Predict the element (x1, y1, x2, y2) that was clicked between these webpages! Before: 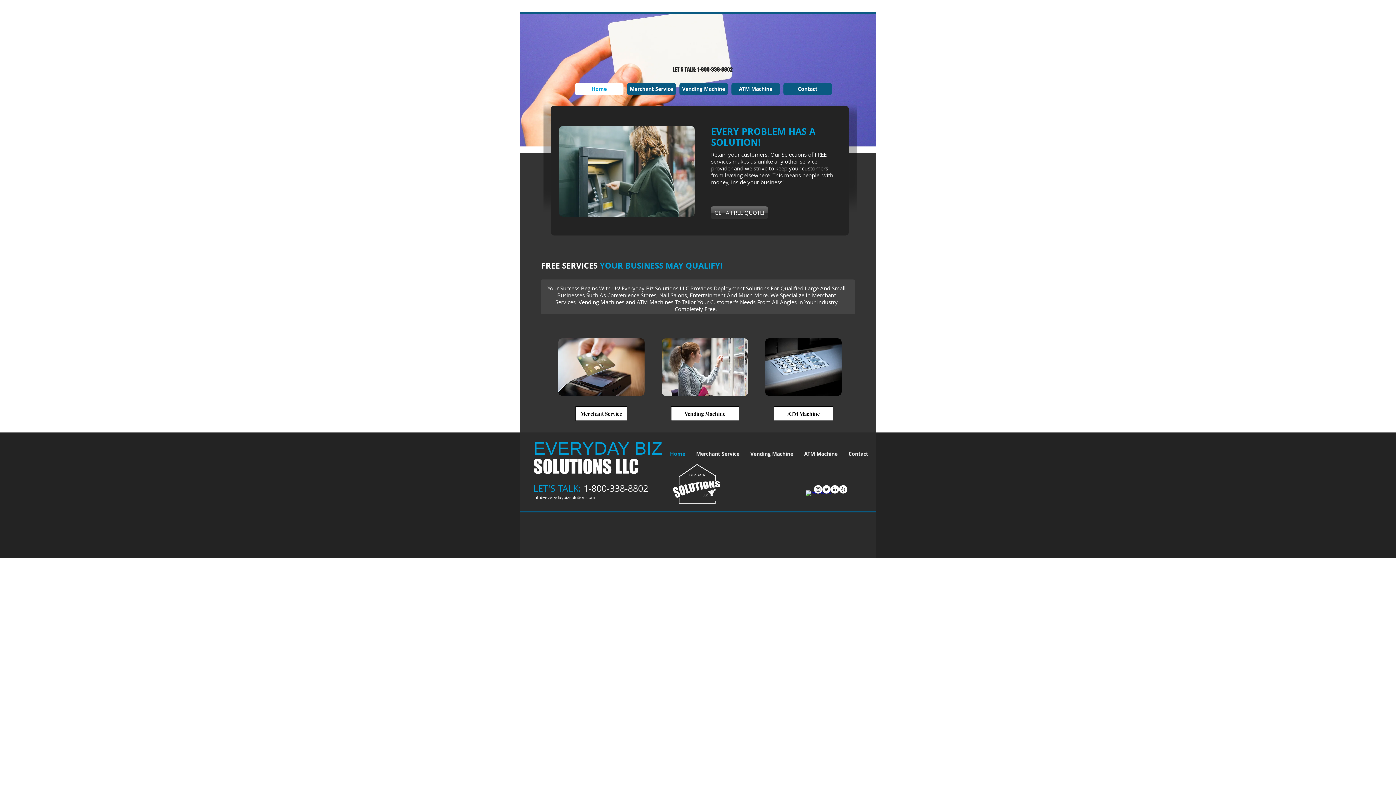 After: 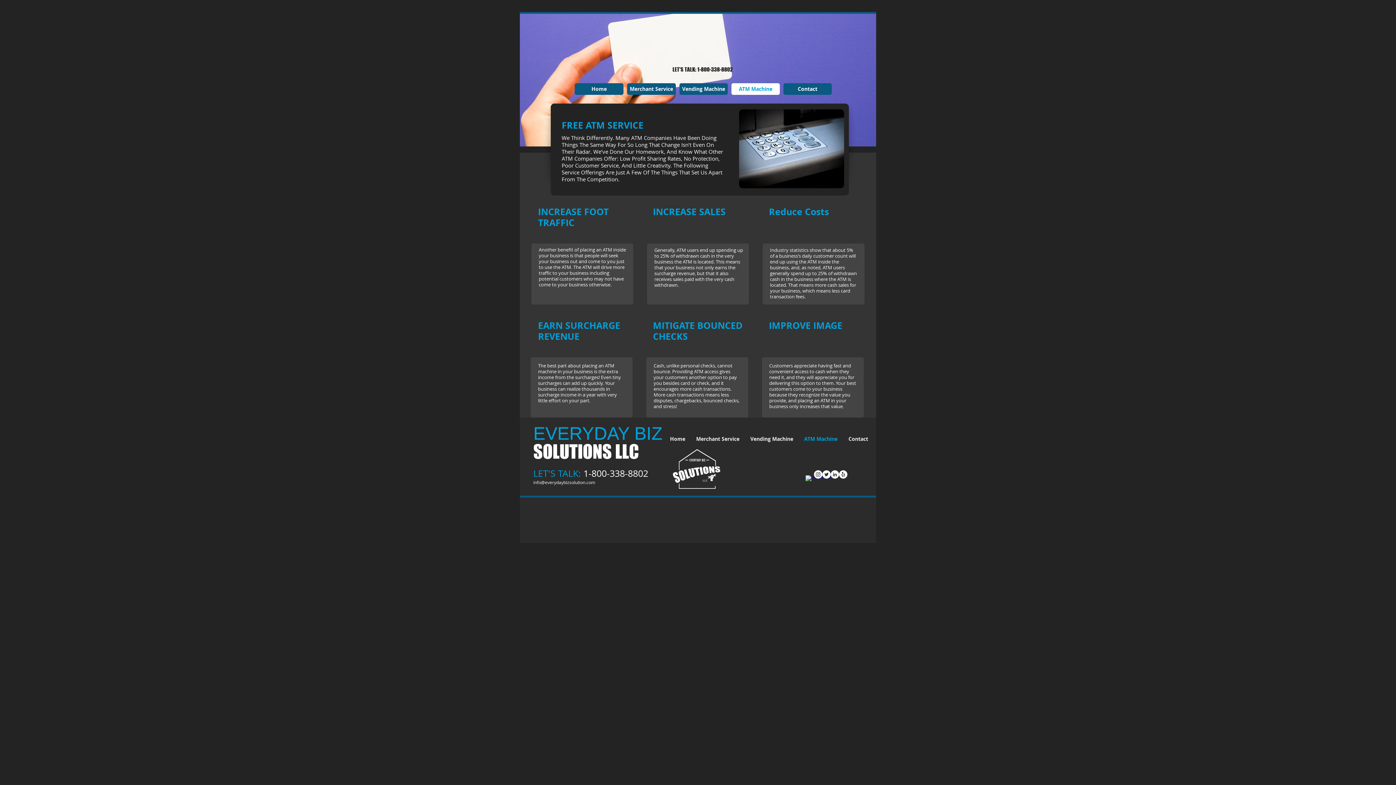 Action: label: ATM Machine bbox: (731, 83, 780, 94)